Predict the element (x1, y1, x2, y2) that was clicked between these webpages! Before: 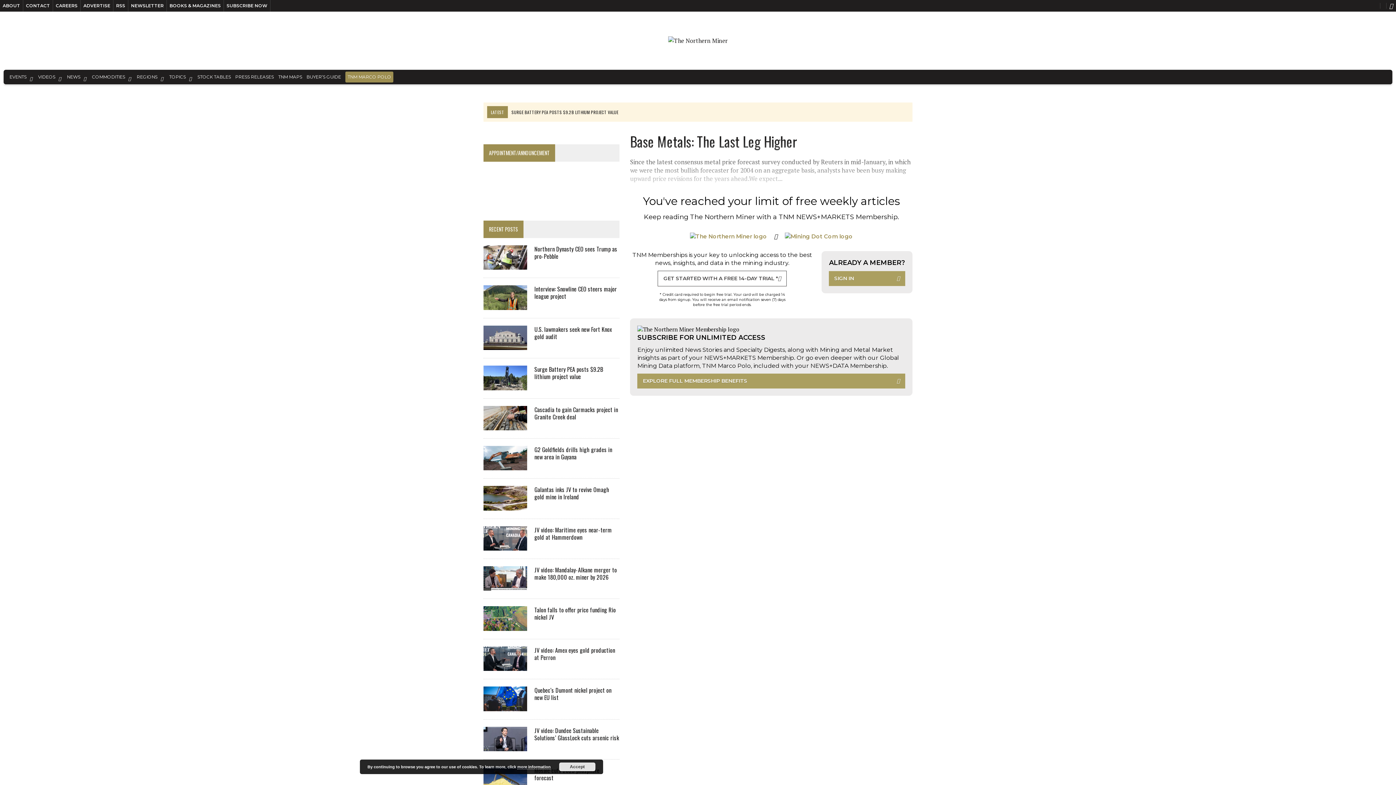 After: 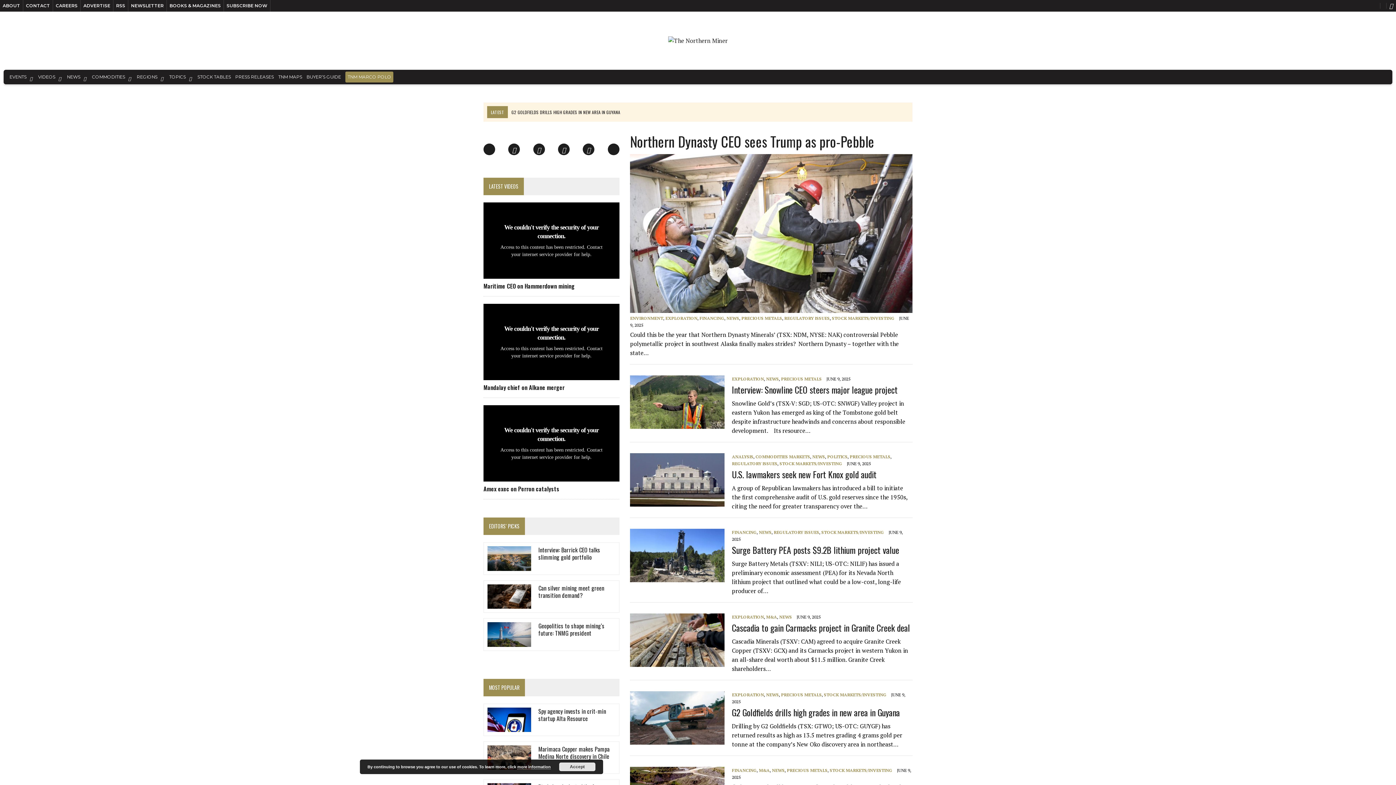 Action: bbox: (668, 36, 728, 45)